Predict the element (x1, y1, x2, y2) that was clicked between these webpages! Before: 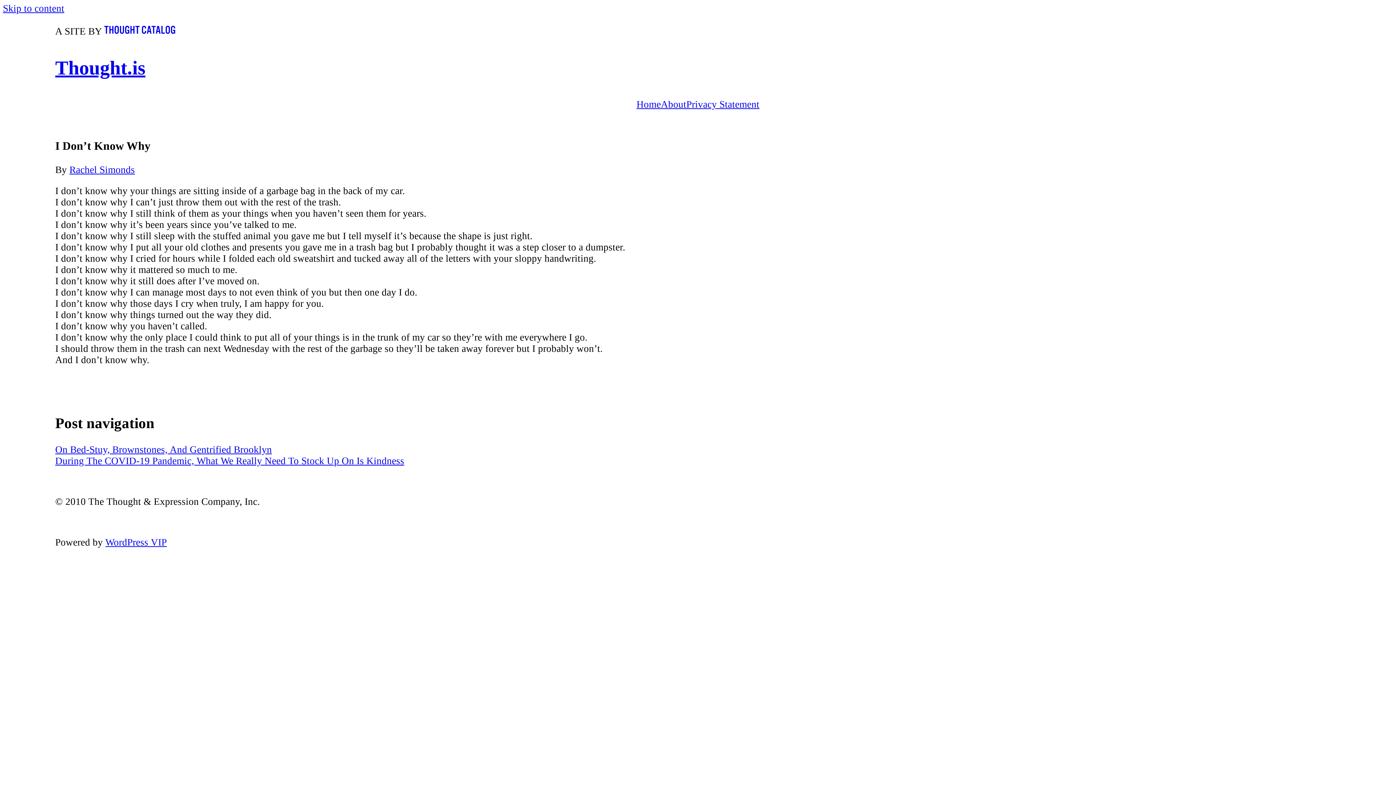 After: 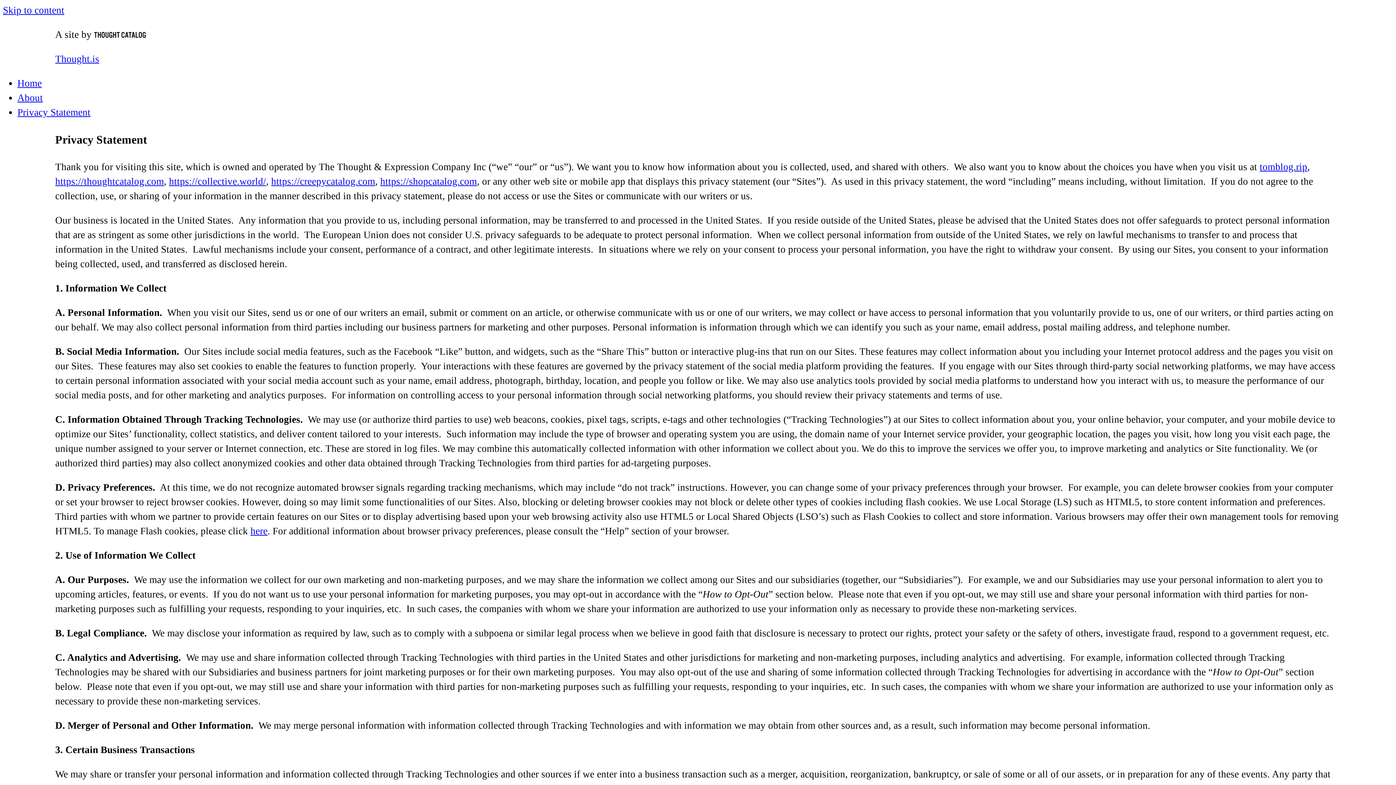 Action: label: Privacy Statement bbox: (686, 98, 759, 109)